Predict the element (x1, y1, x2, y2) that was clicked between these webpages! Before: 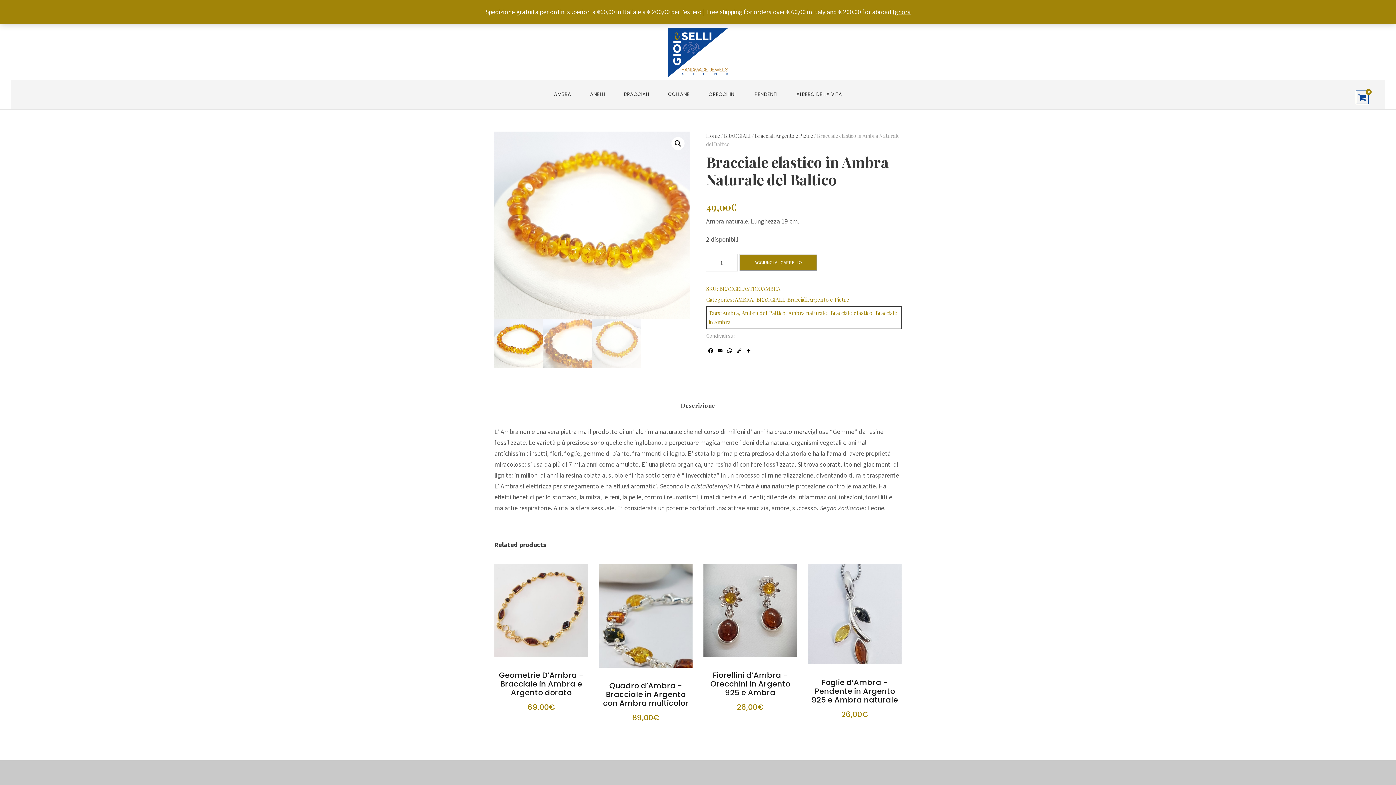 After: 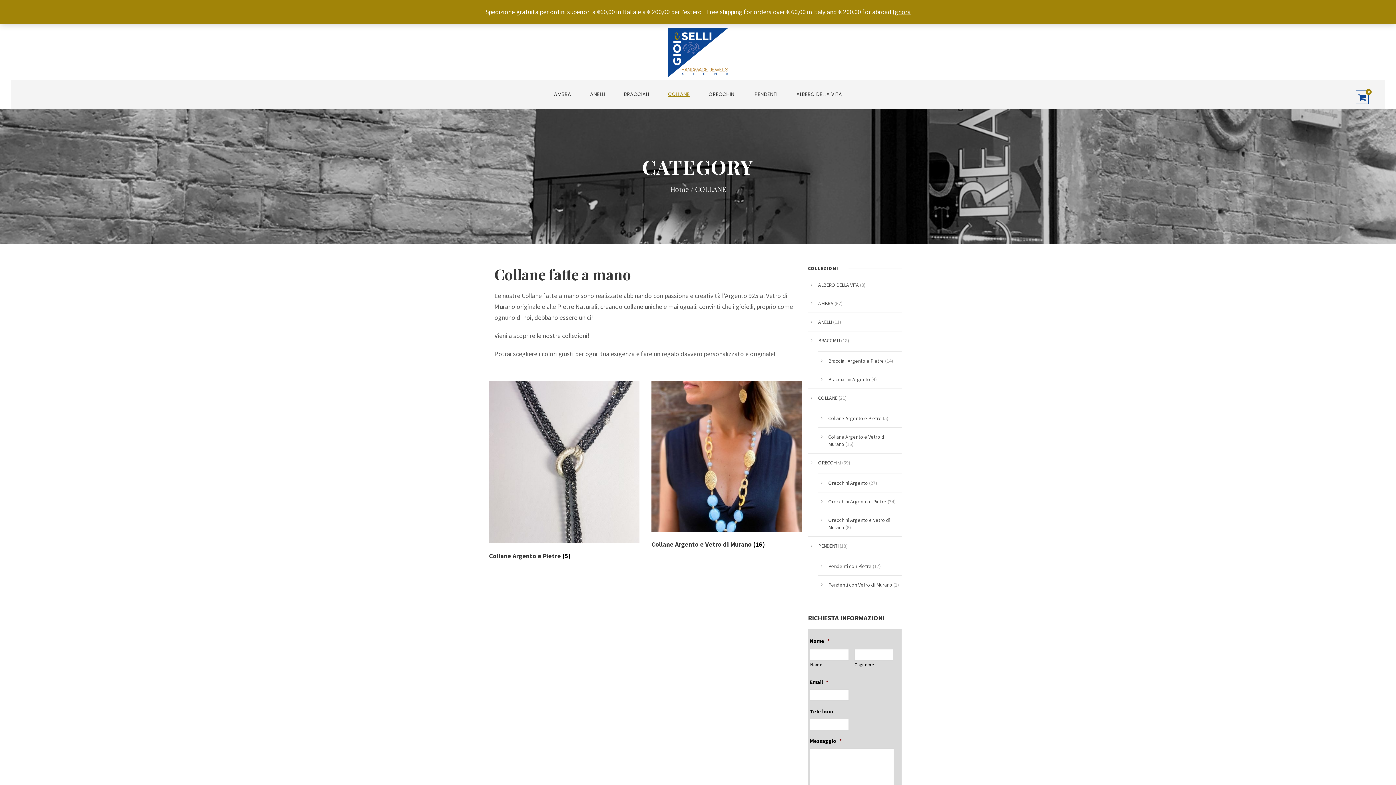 Action: bbox: (668, 90, 689, 109) label: COLLANE